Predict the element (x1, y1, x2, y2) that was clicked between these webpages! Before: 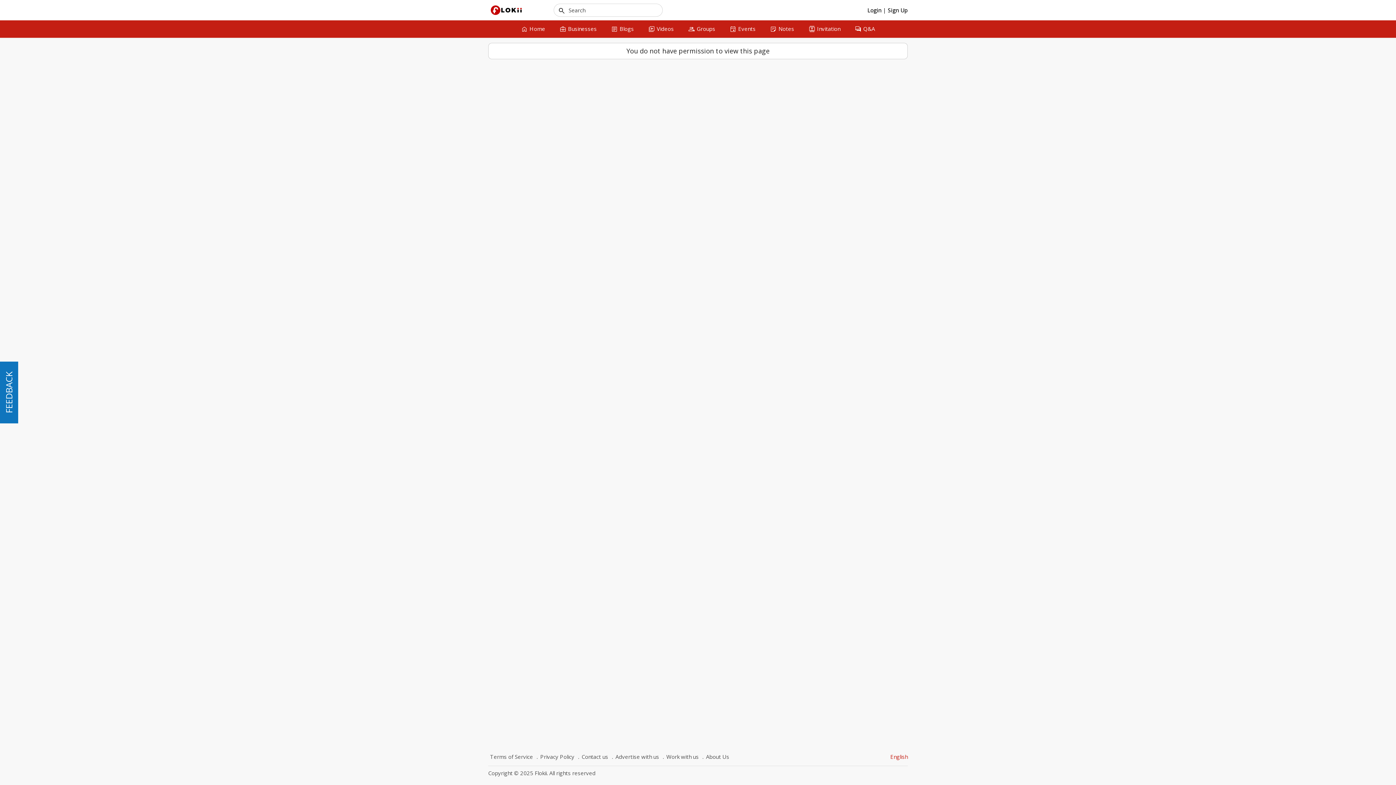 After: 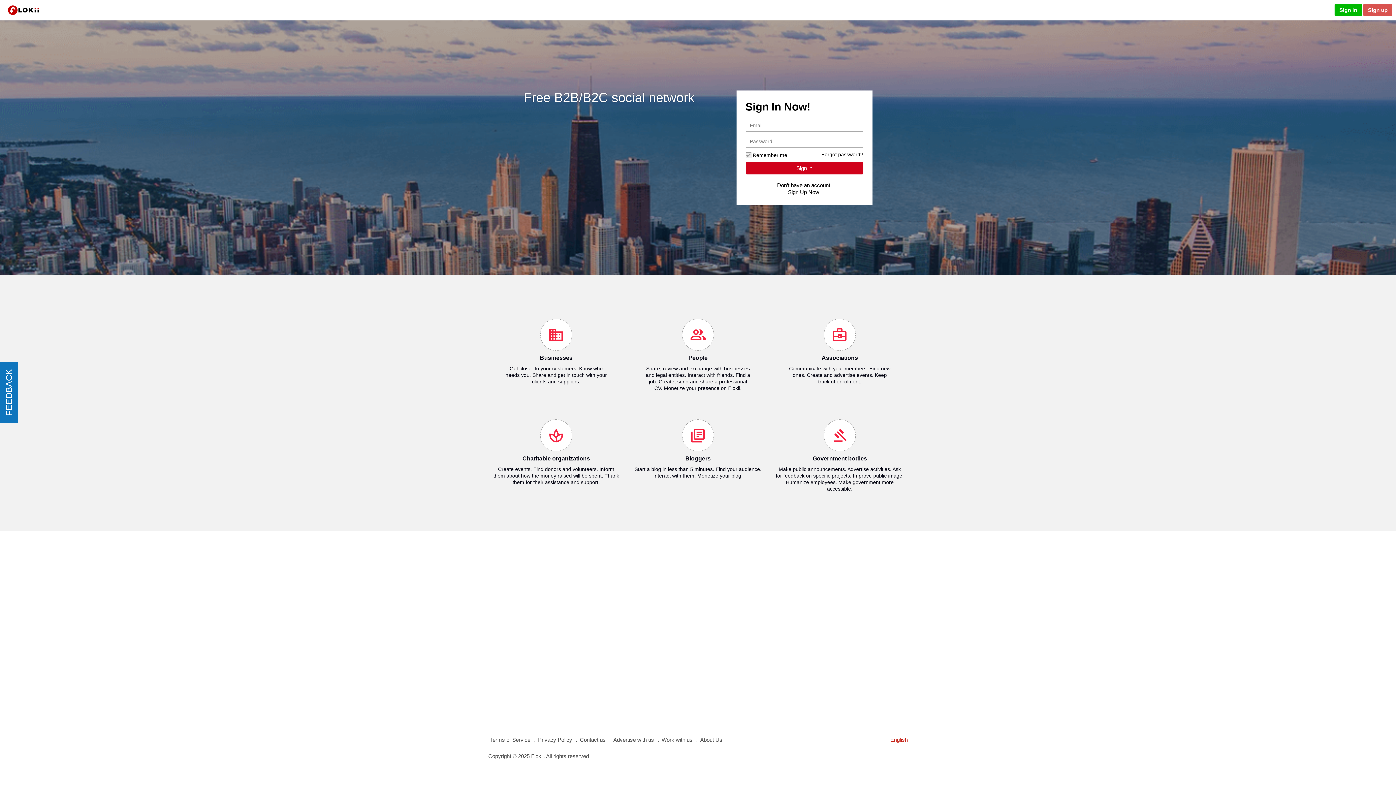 Action: bbox: (514, 20, 552, 37) label: home
Home